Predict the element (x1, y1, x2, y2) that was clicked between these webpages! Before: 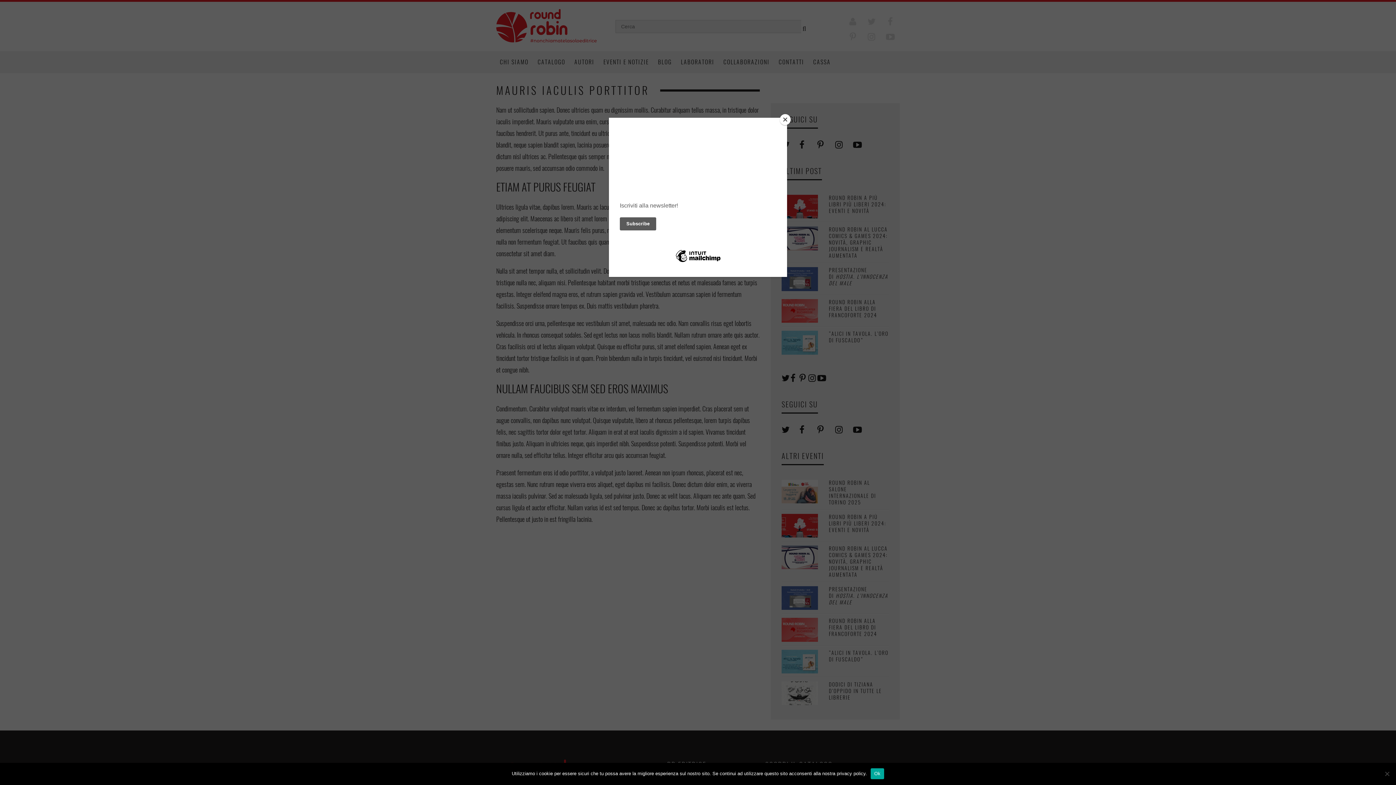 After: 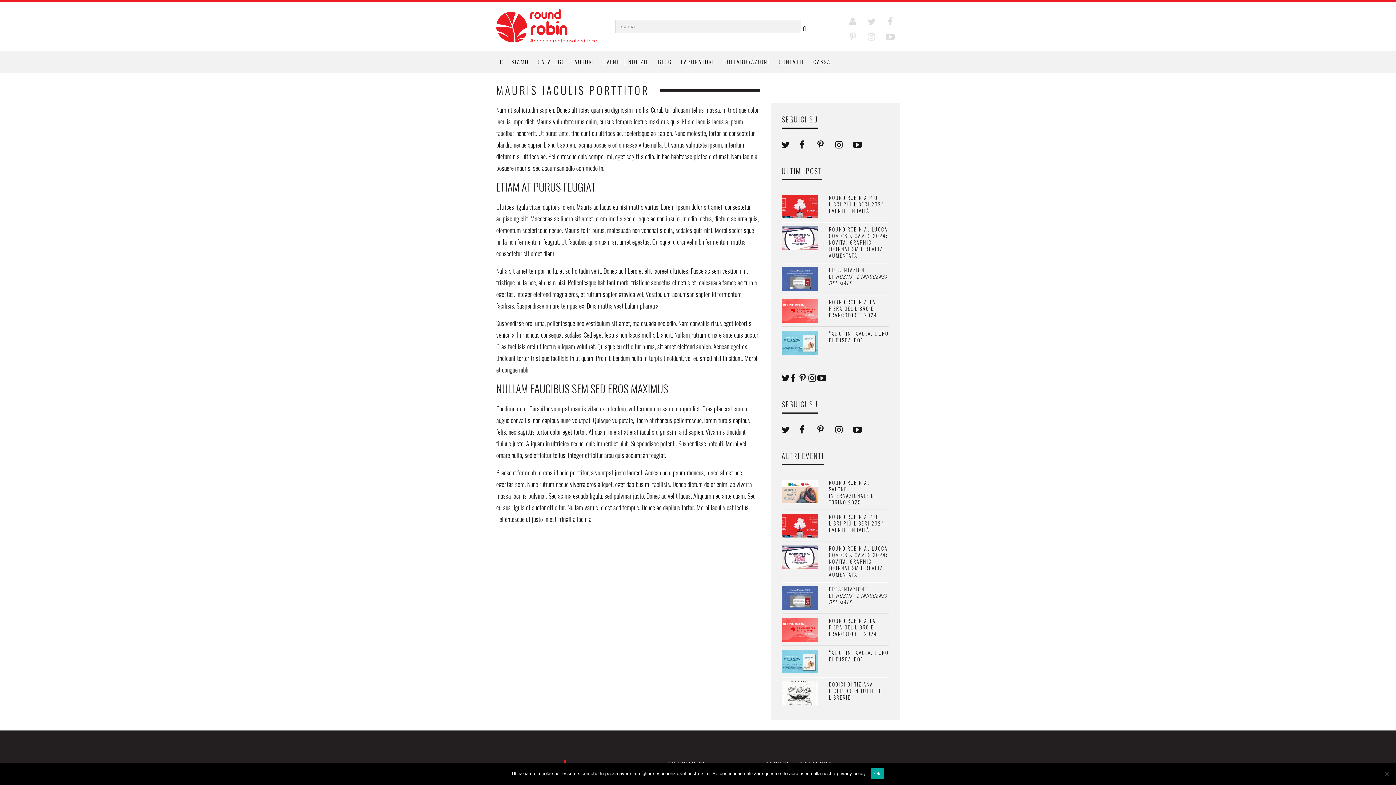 Action: bbox: (780, 114, 790, 125) label: Close